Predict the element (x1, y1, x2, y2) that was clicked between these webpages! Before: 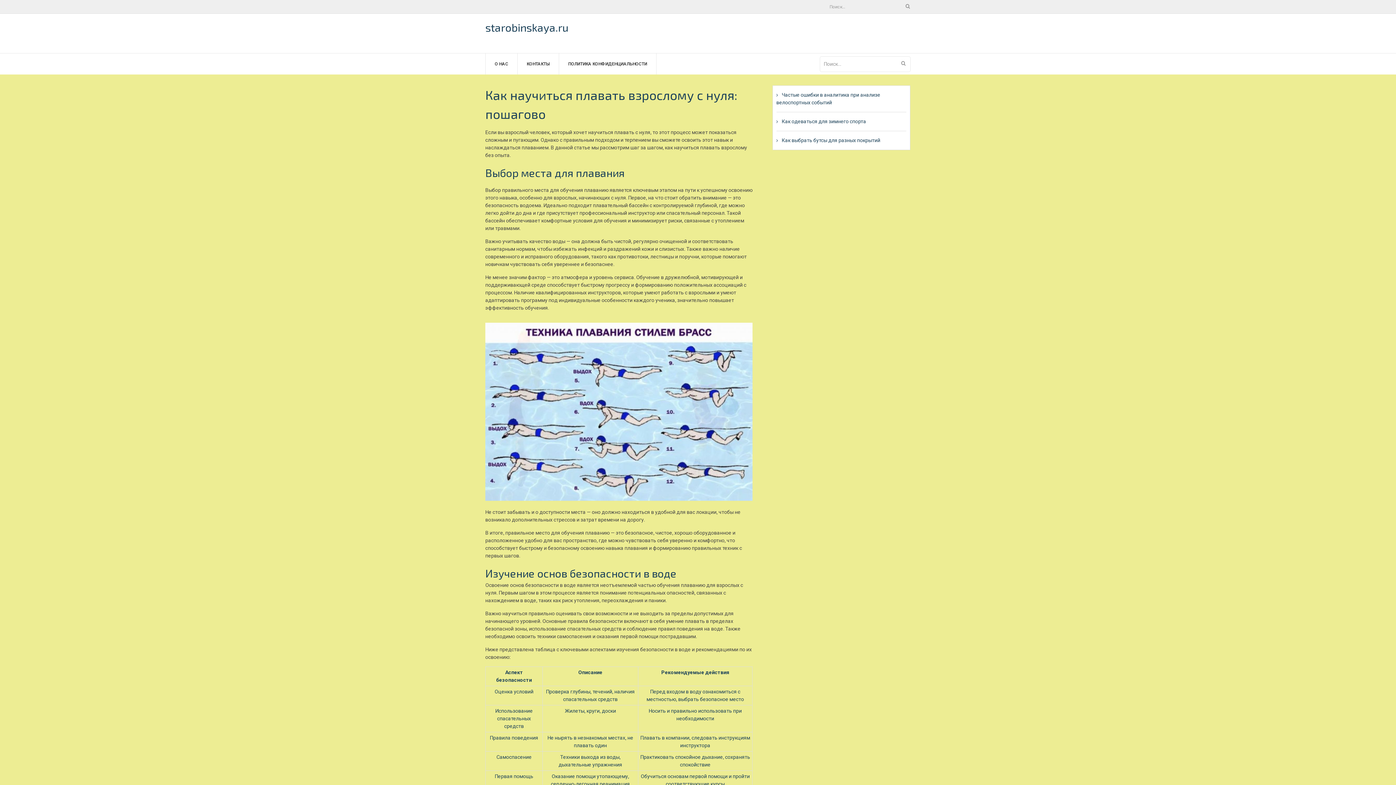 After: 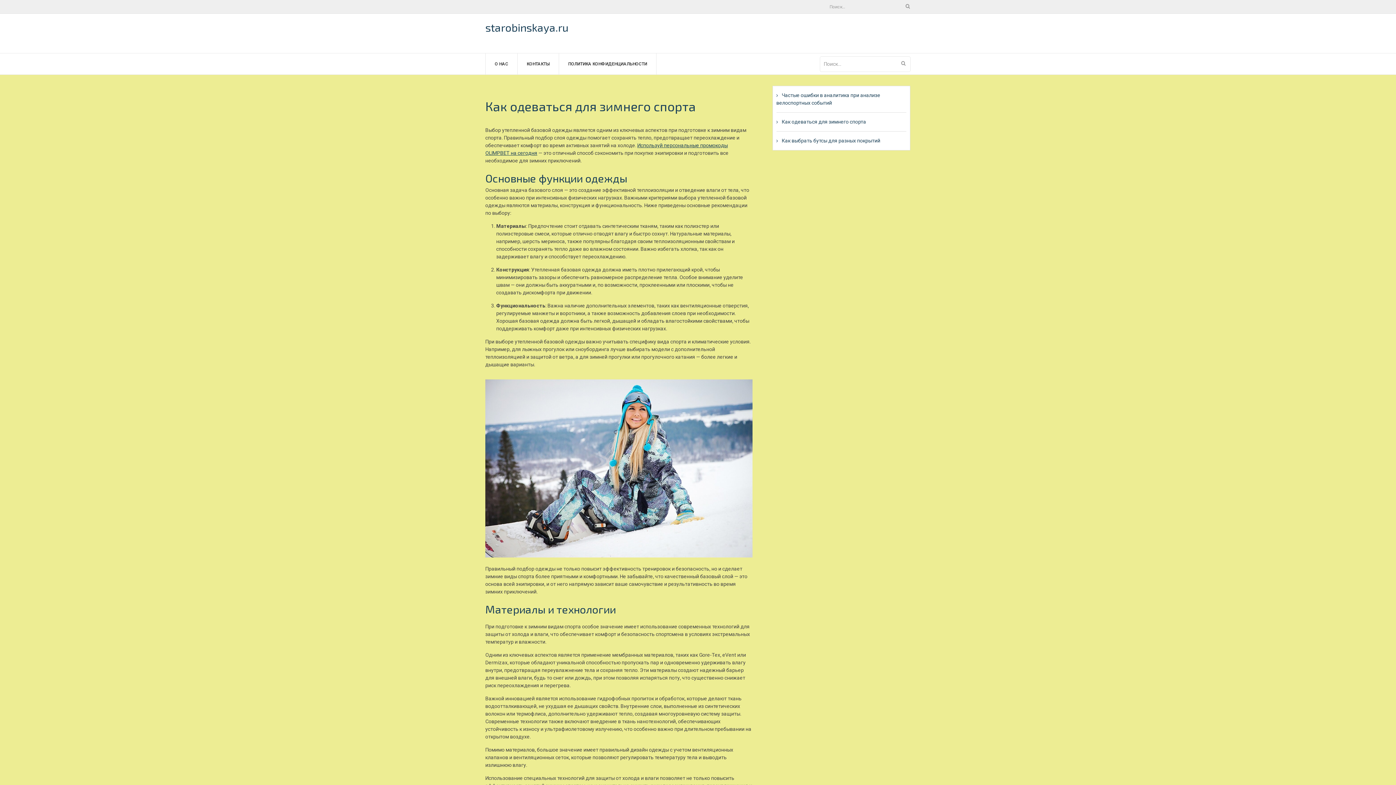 Action: label: Как одеваться для зимнего спорта bbox: (776, 118, 866, 124)